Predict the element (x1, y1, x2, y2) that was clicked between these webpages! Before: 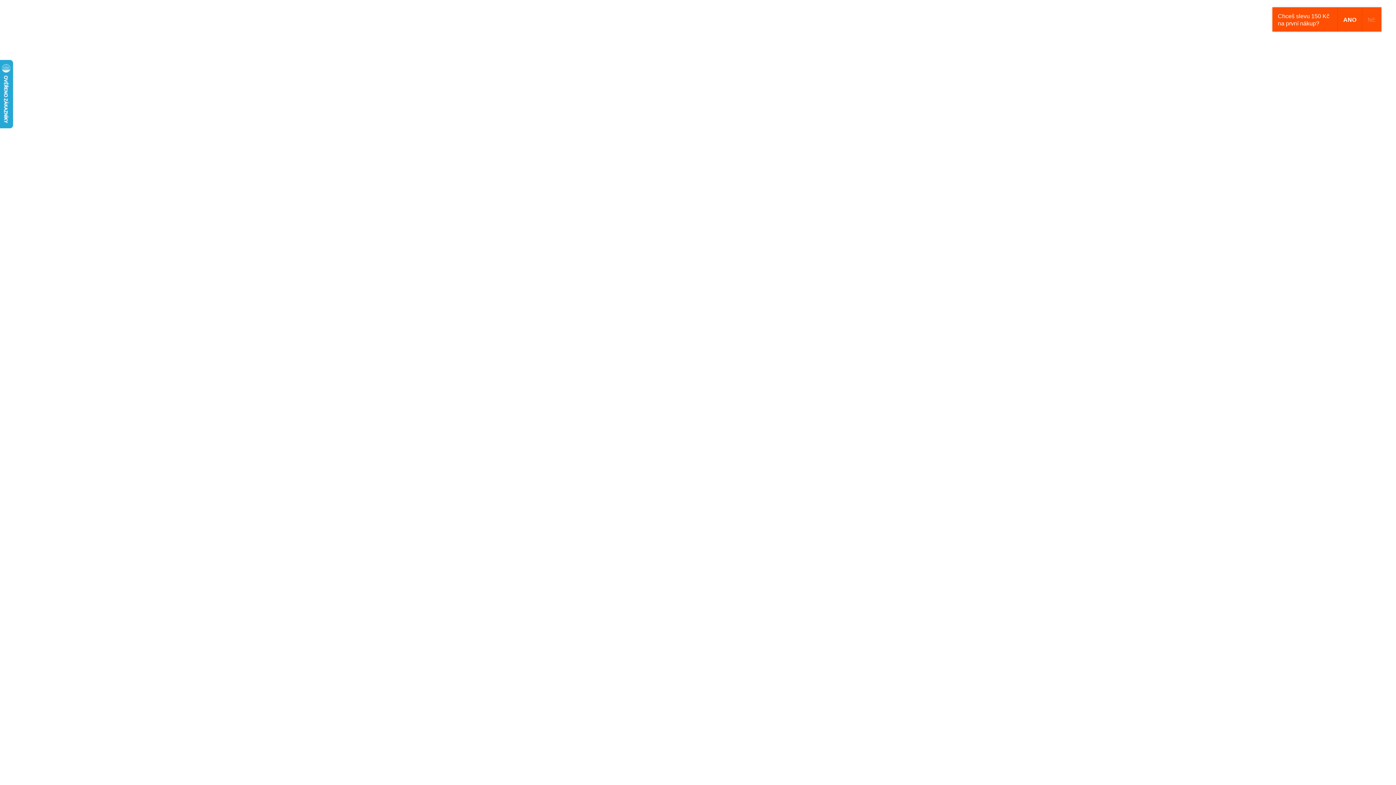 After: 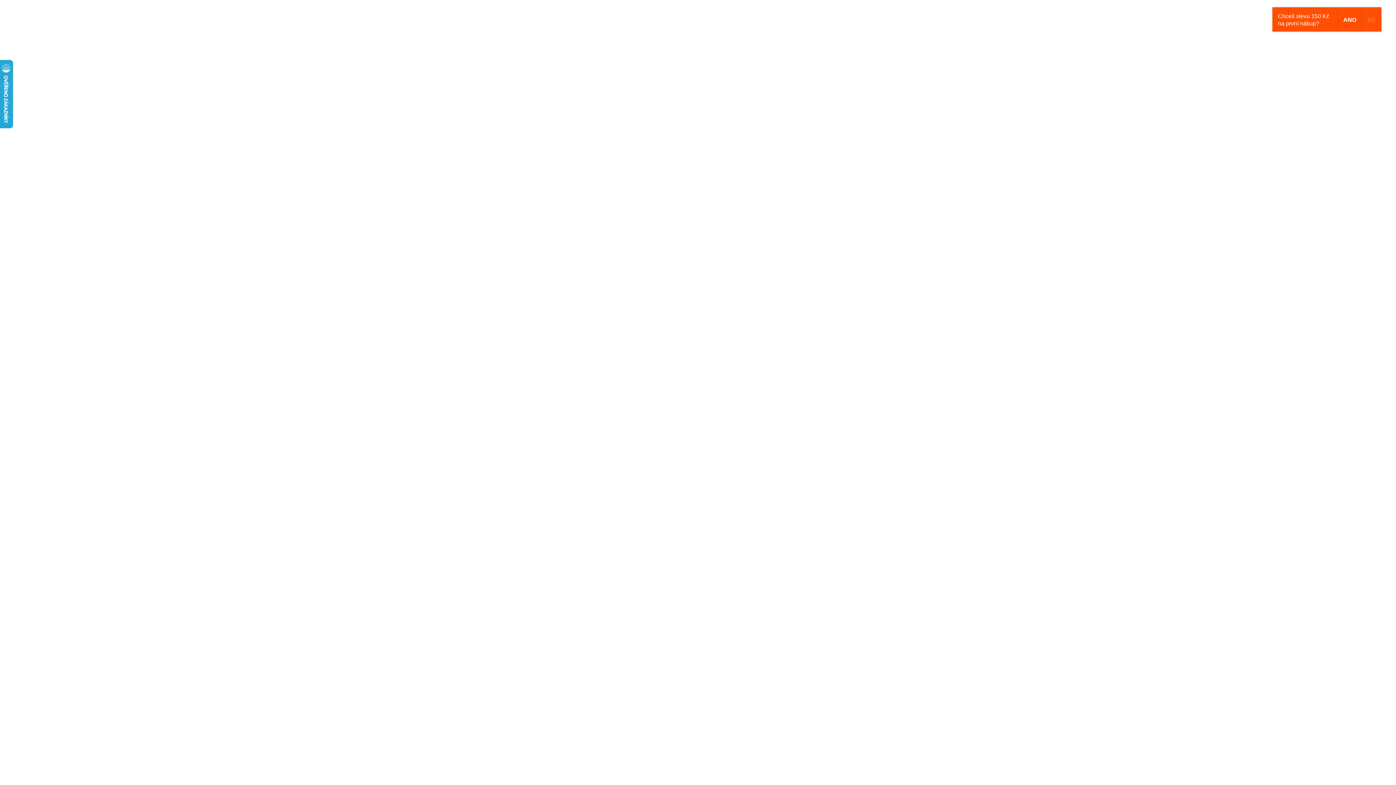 Action: label: Souhlasím bbox: (766, 721, 811, 738)